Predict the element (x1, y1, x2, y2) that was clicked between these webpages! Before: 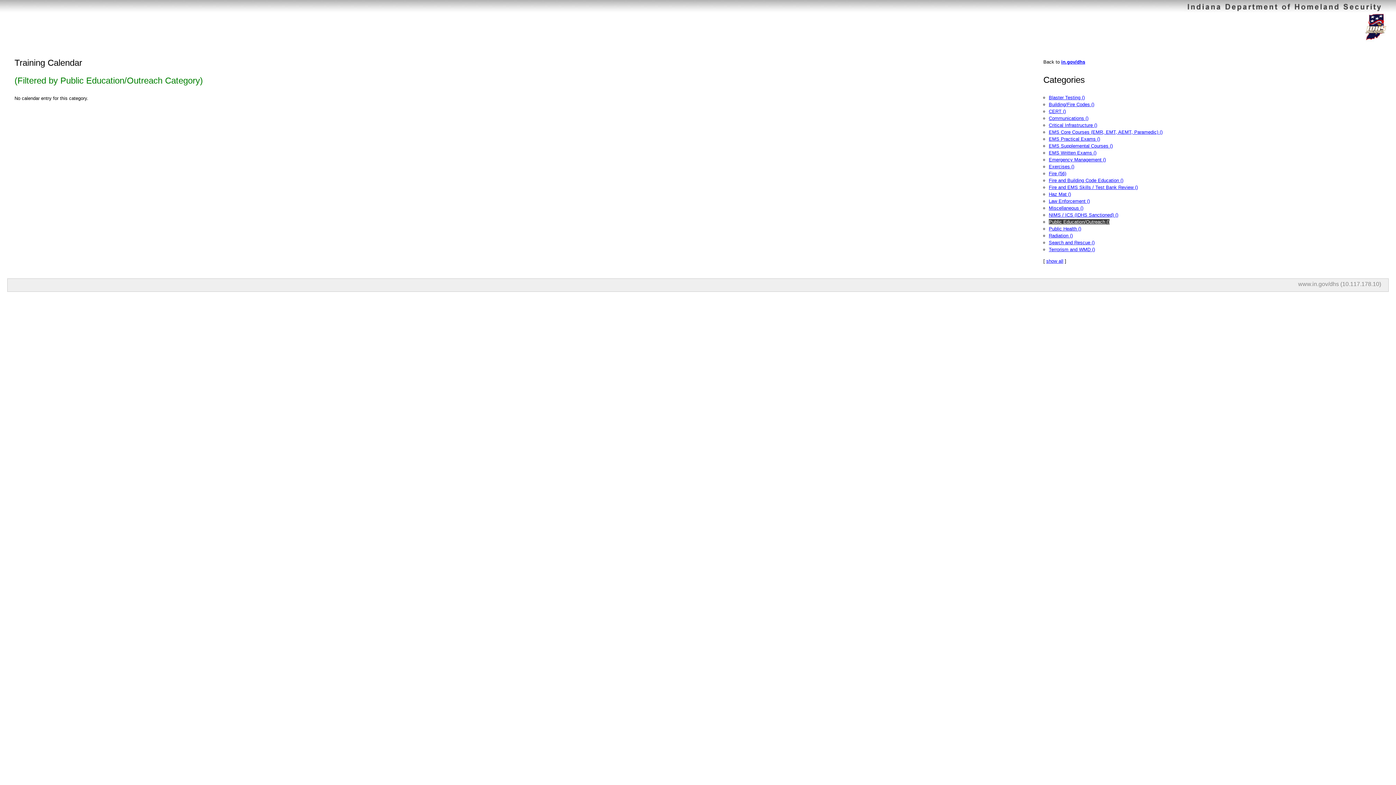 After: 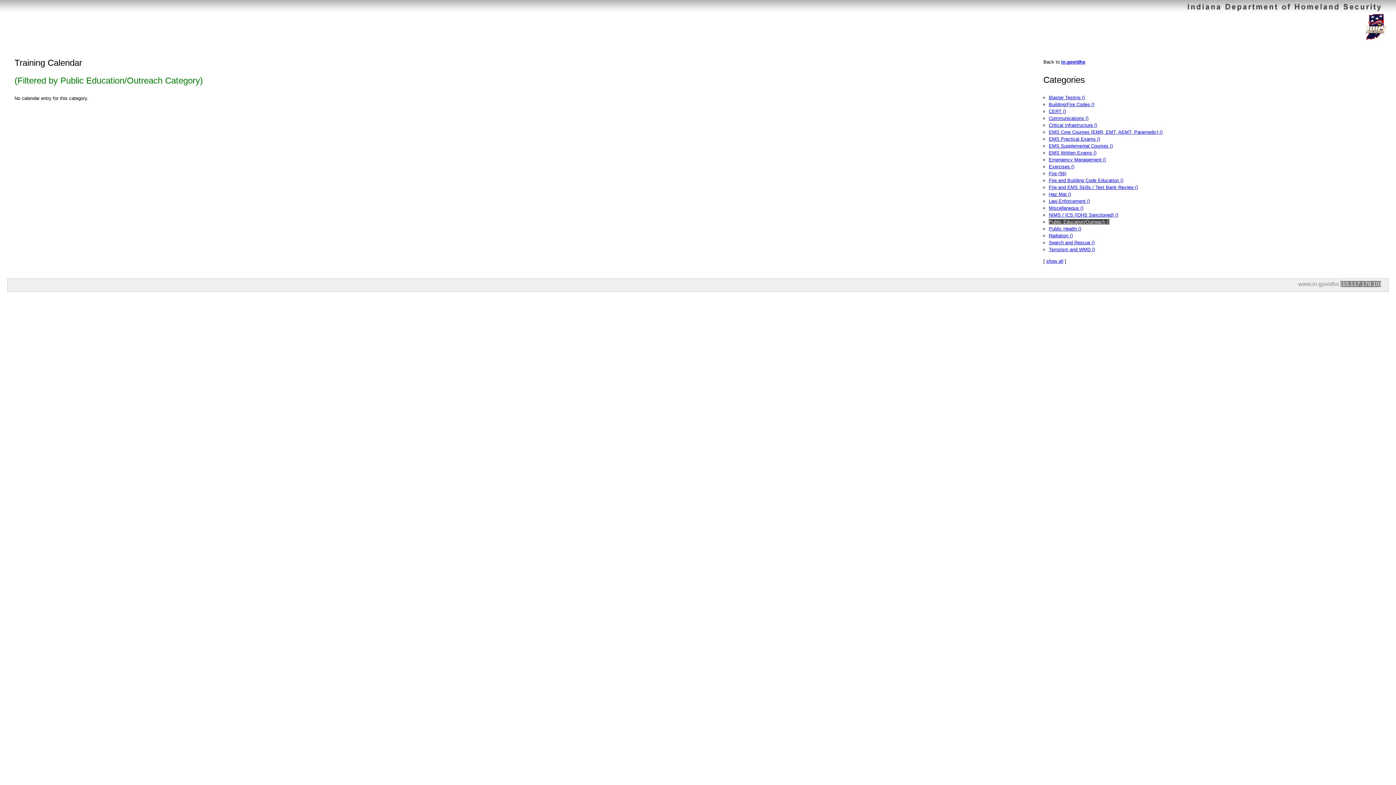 Action: bbox: (1340, 281, 1381, 287) label: (10.117.178.10)